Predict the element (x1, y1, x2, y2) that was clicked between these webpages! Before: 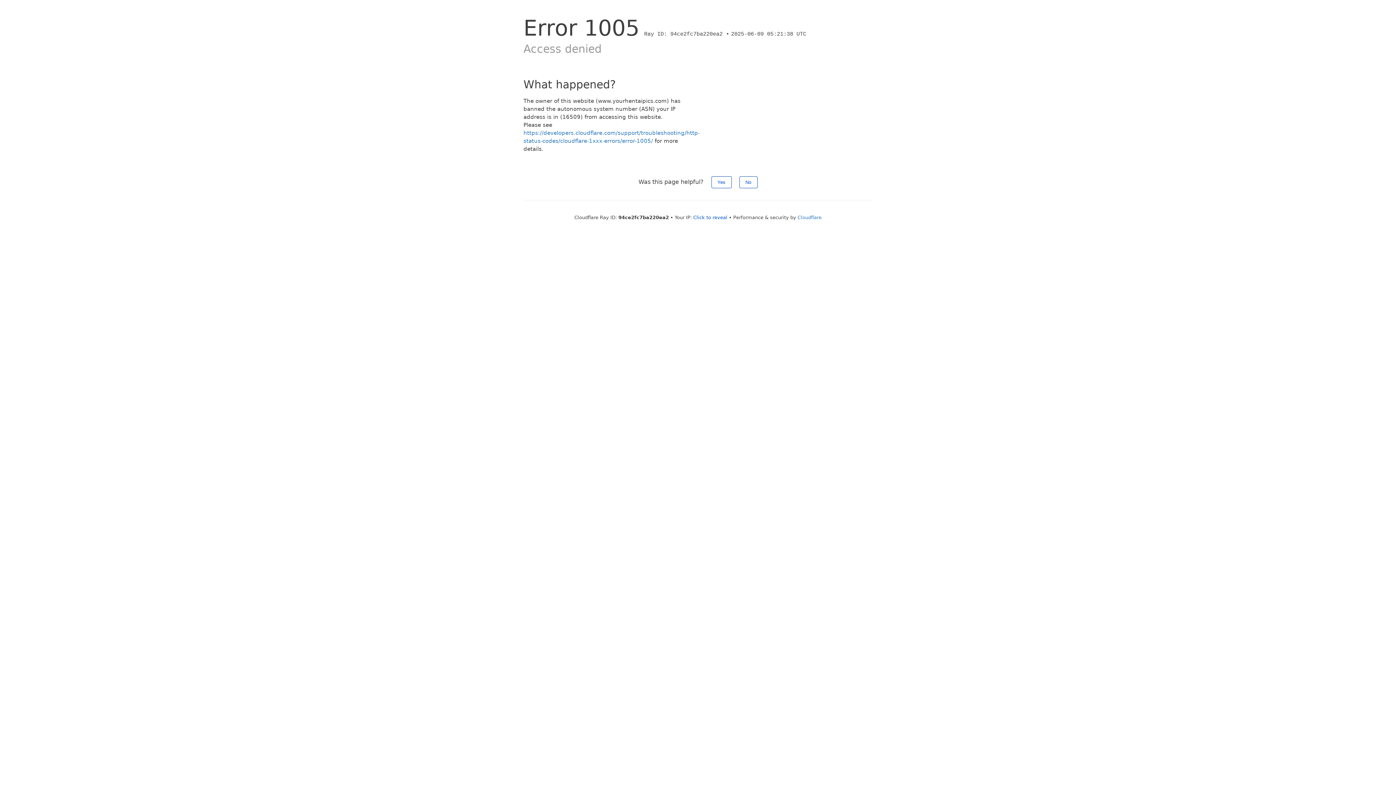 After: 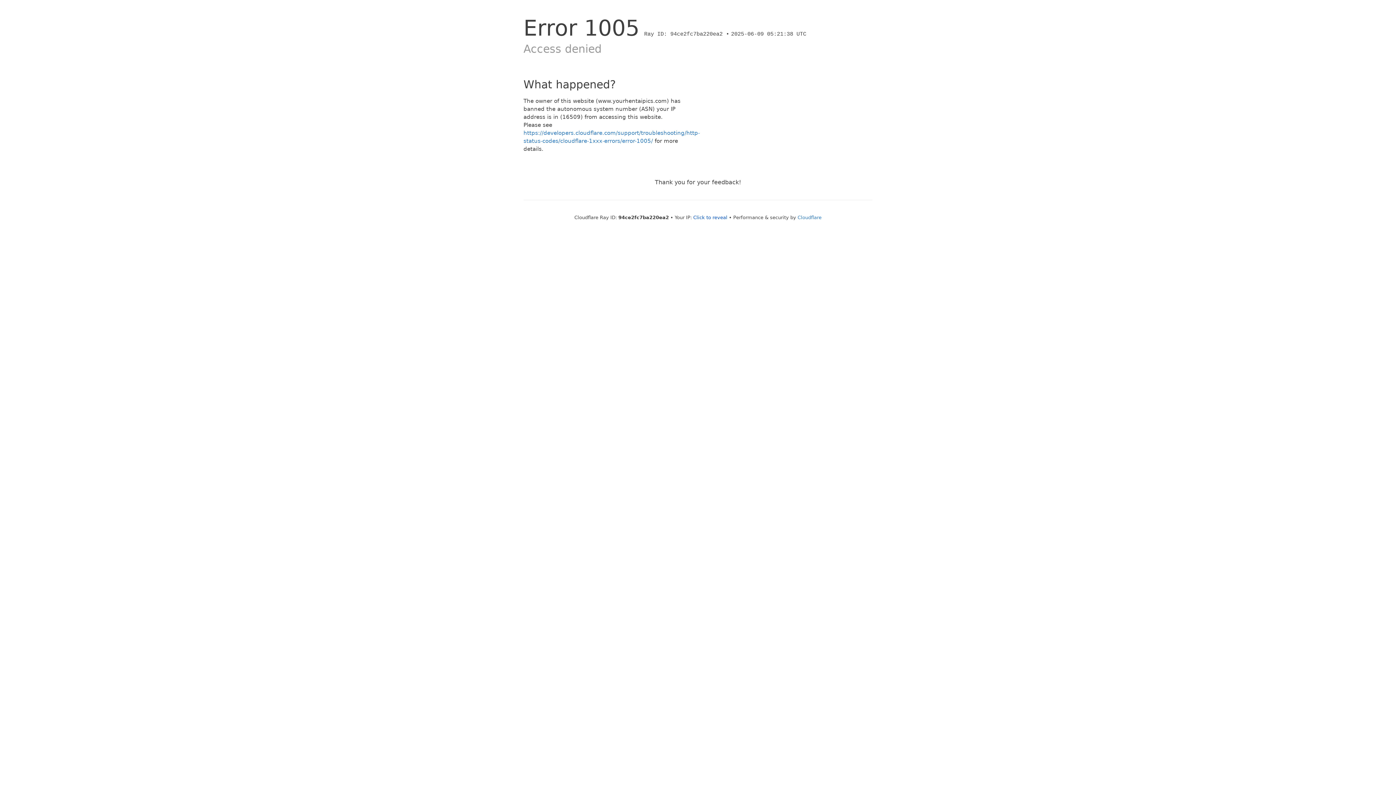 Action: bbox: (711, 176, 731, 188) label: Yes